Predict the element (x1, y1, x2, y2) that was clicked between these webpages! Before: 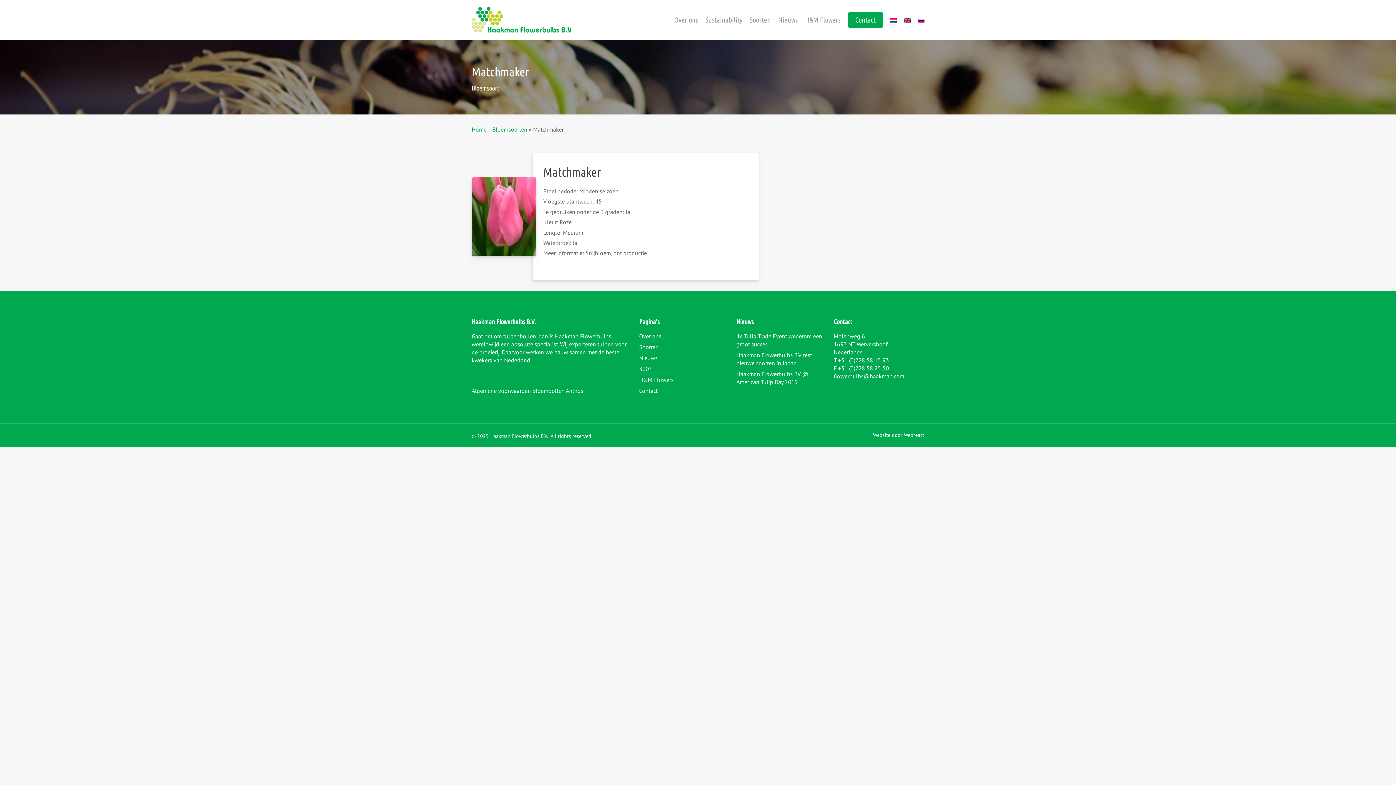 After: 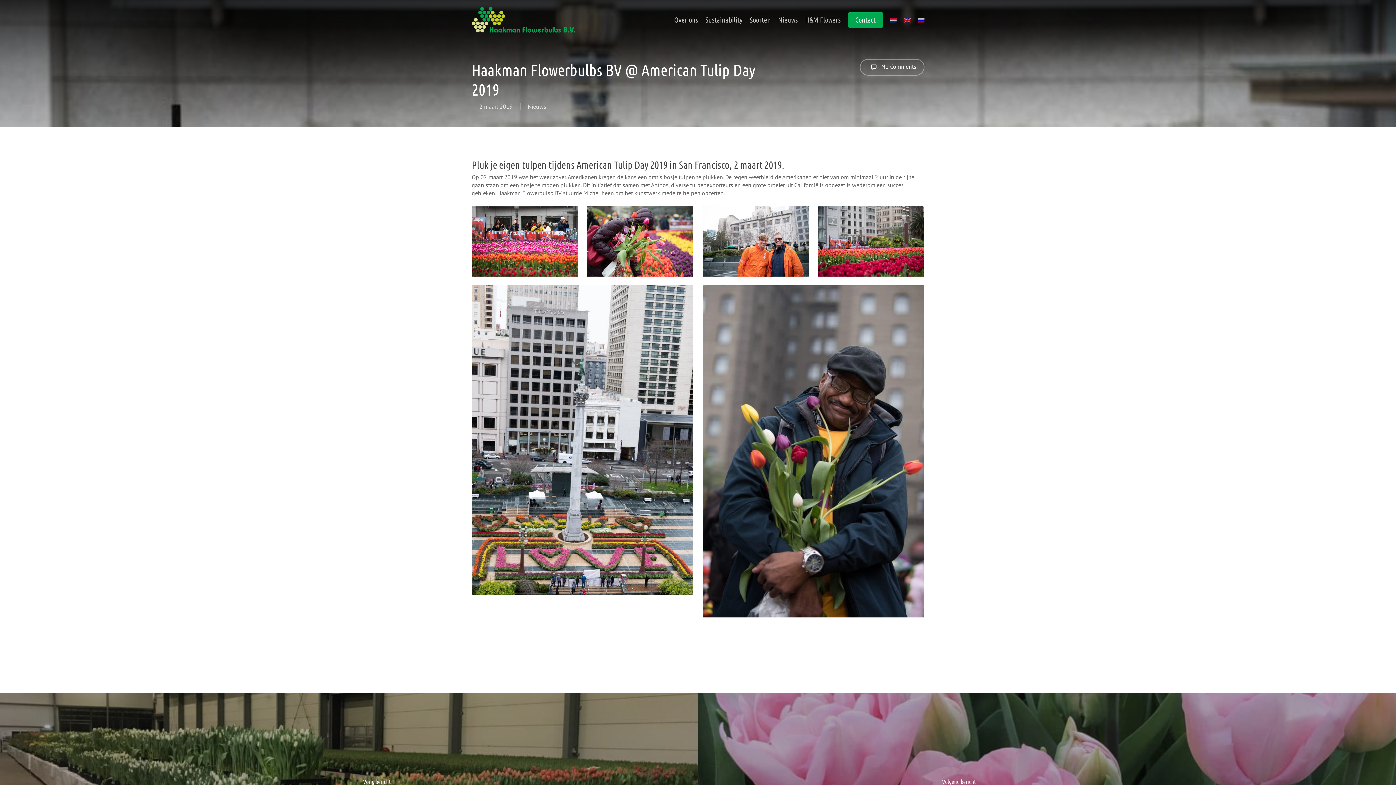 Action: label: Haakman Flowerbulbs BV @ American Tulip Day 2019 bbox: (736, 370, 824, 386)